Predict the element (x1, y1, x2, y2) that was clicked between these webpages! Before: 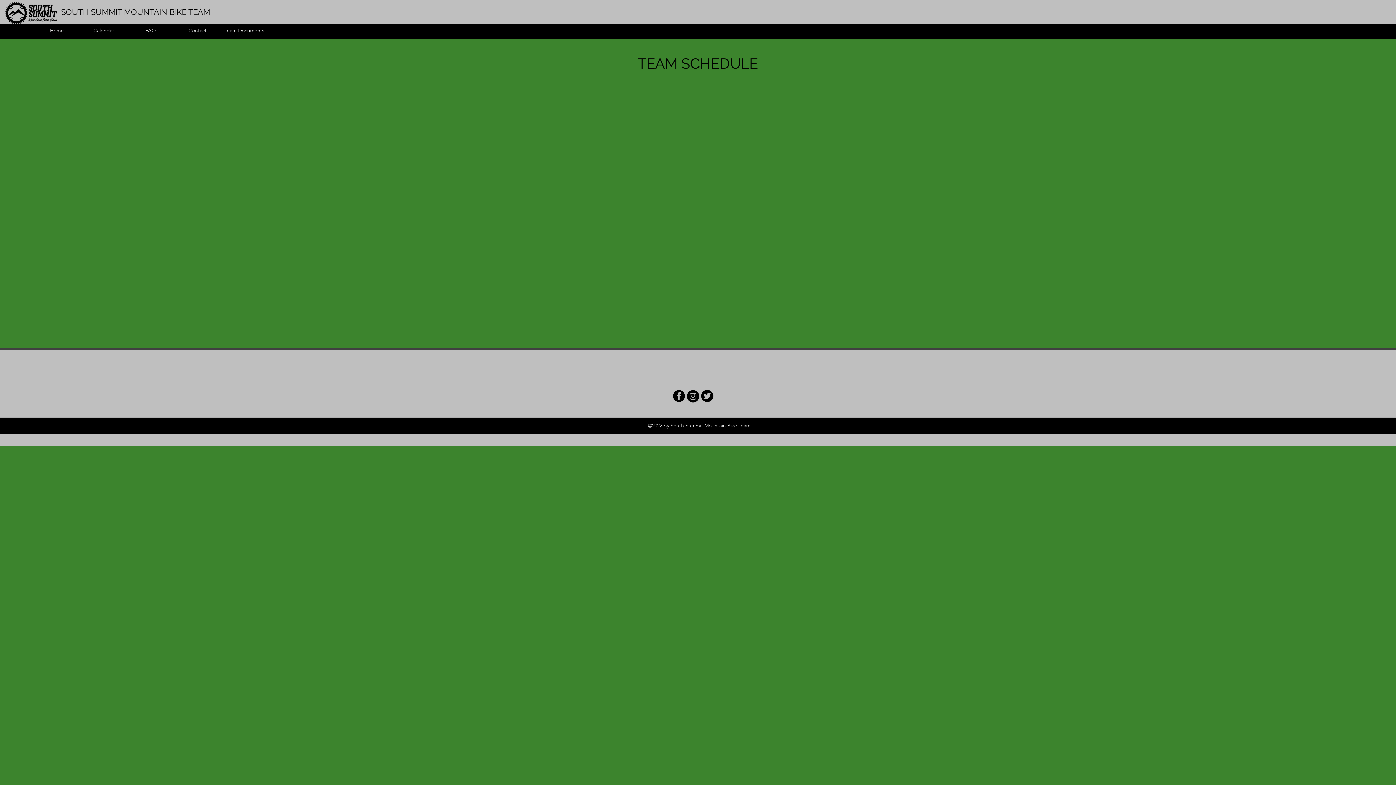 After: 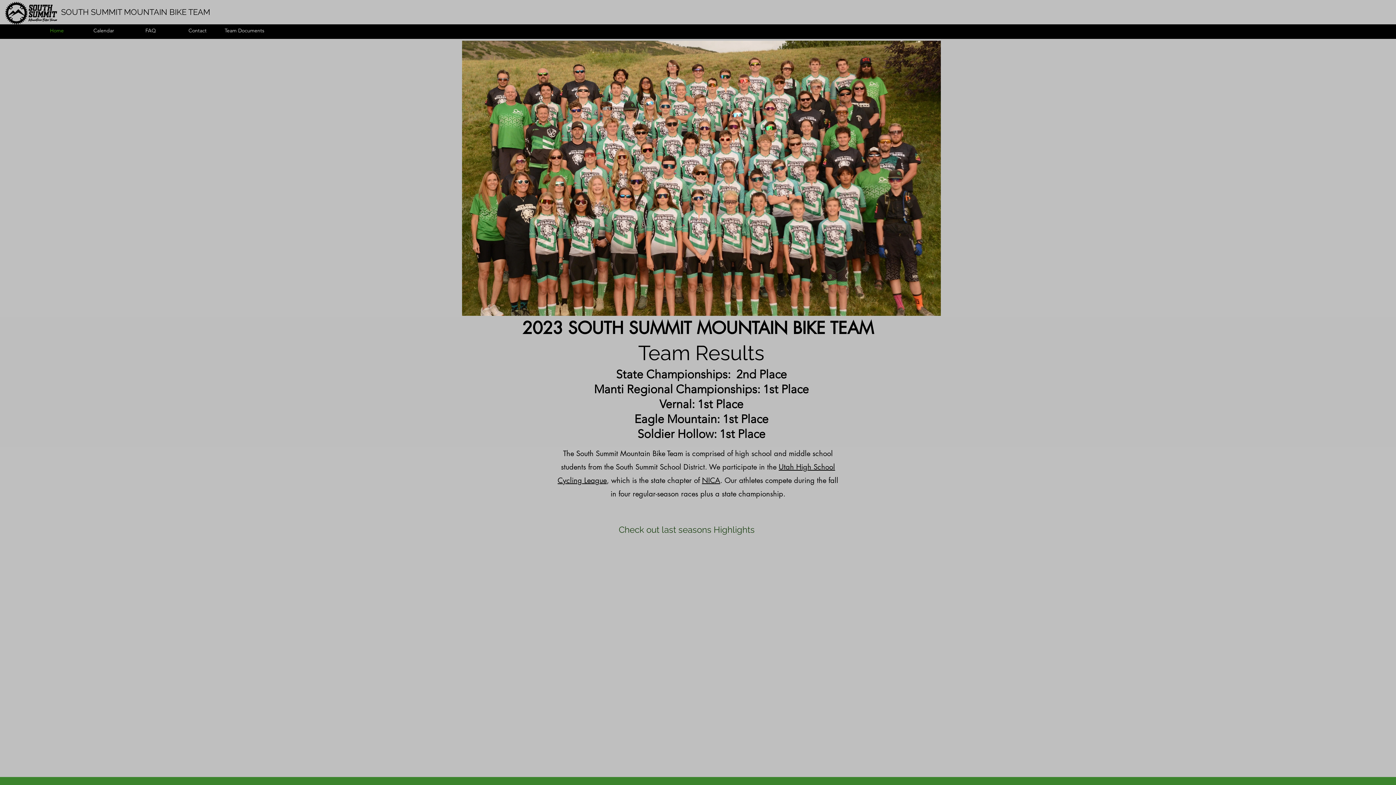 Action: bbox: (33, 25, 80, 36) label: Home